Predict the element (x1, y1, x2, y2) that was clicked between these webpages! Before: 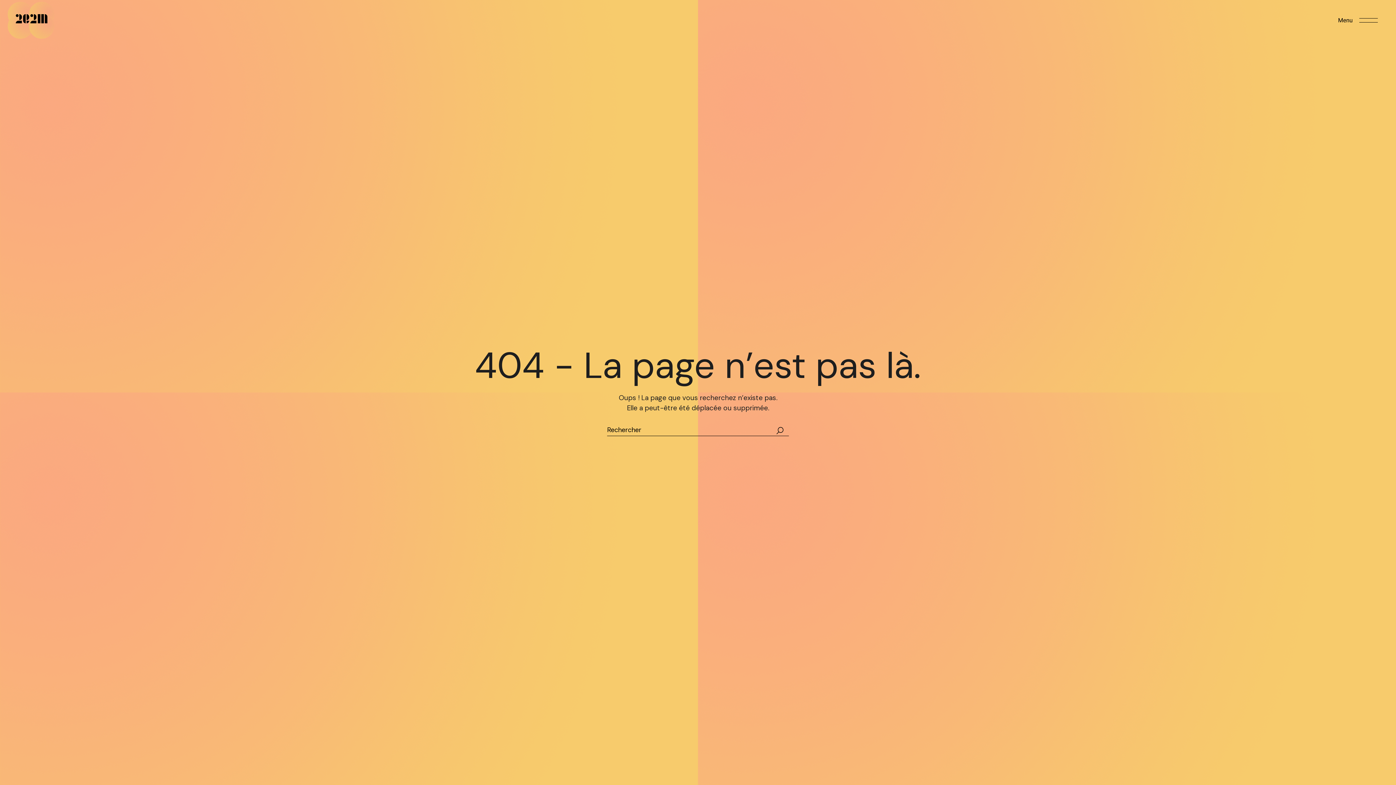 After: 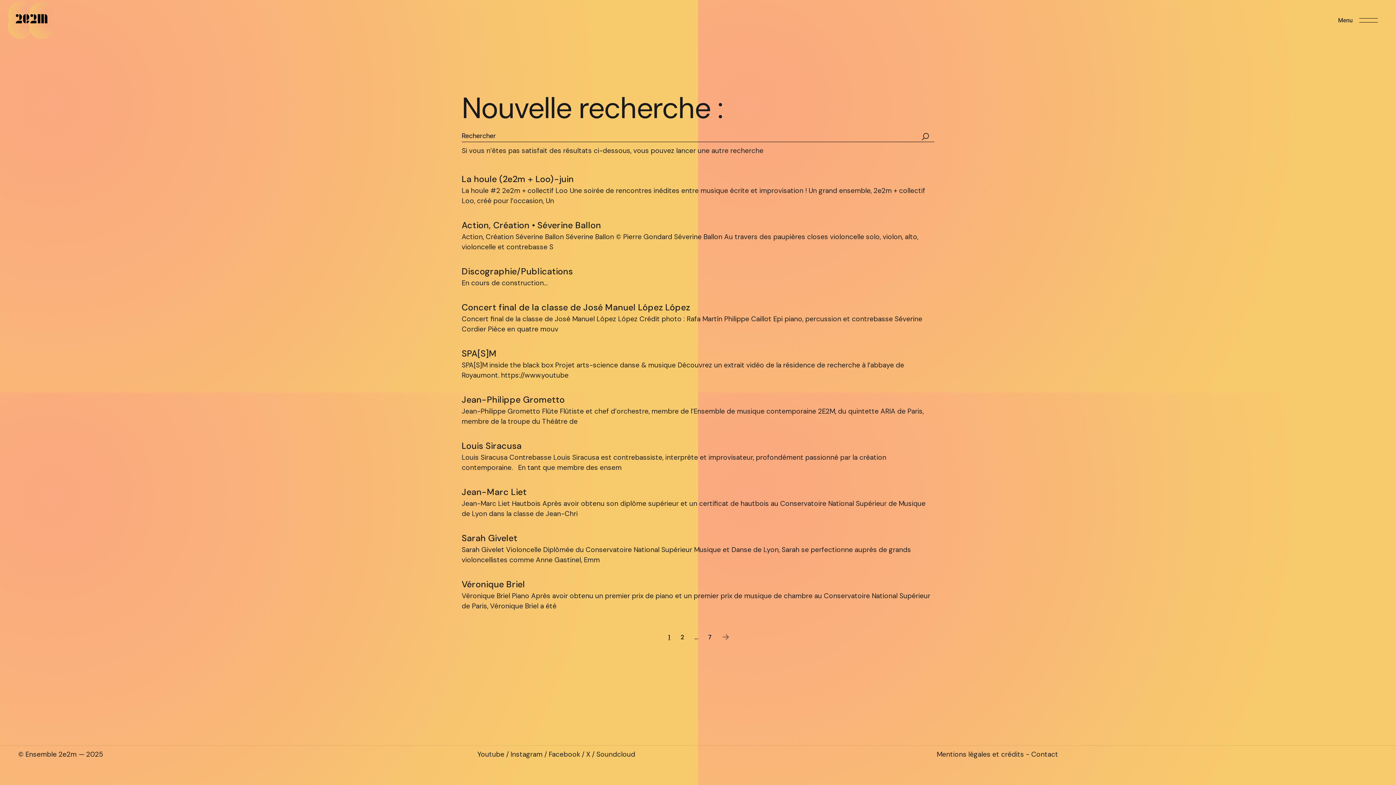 Action: bbox: (770, 425, 789, 436)